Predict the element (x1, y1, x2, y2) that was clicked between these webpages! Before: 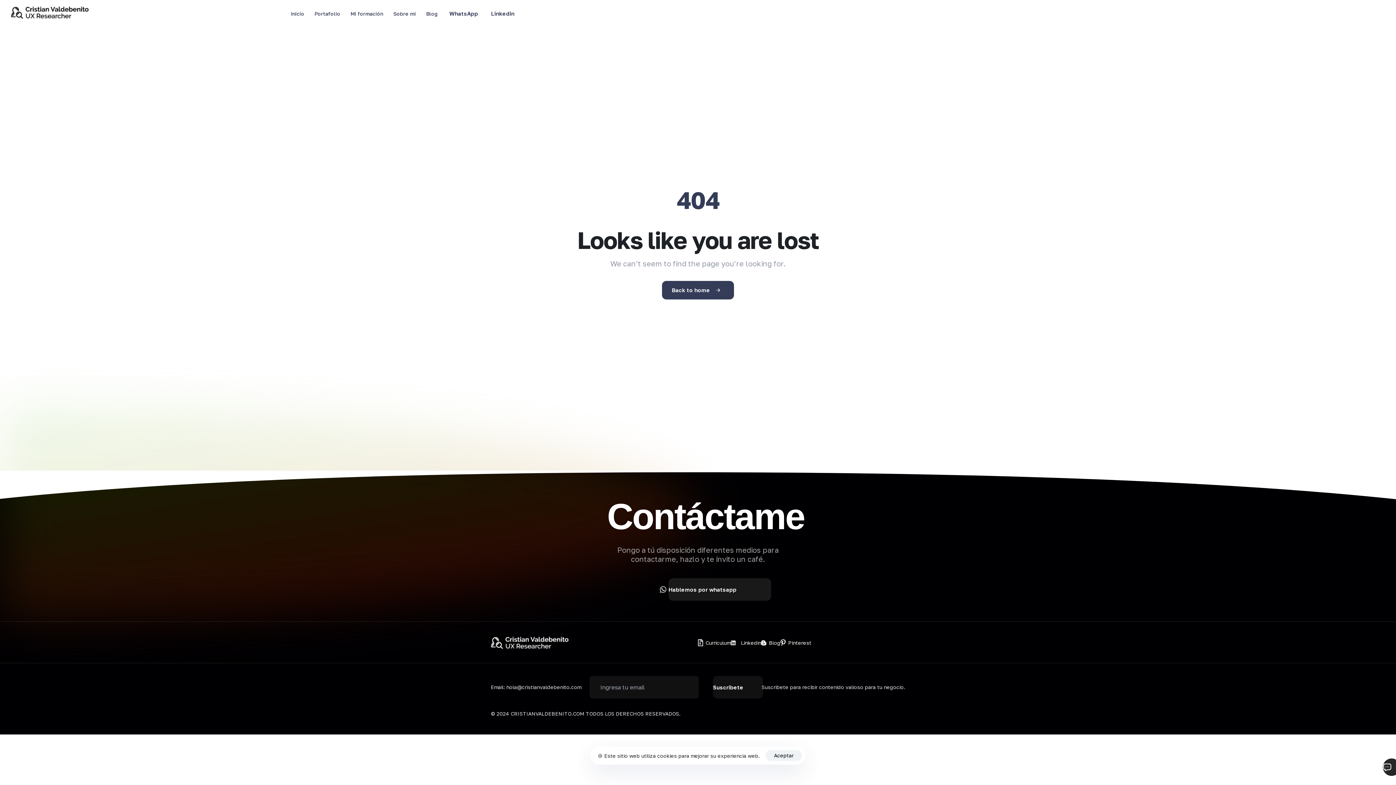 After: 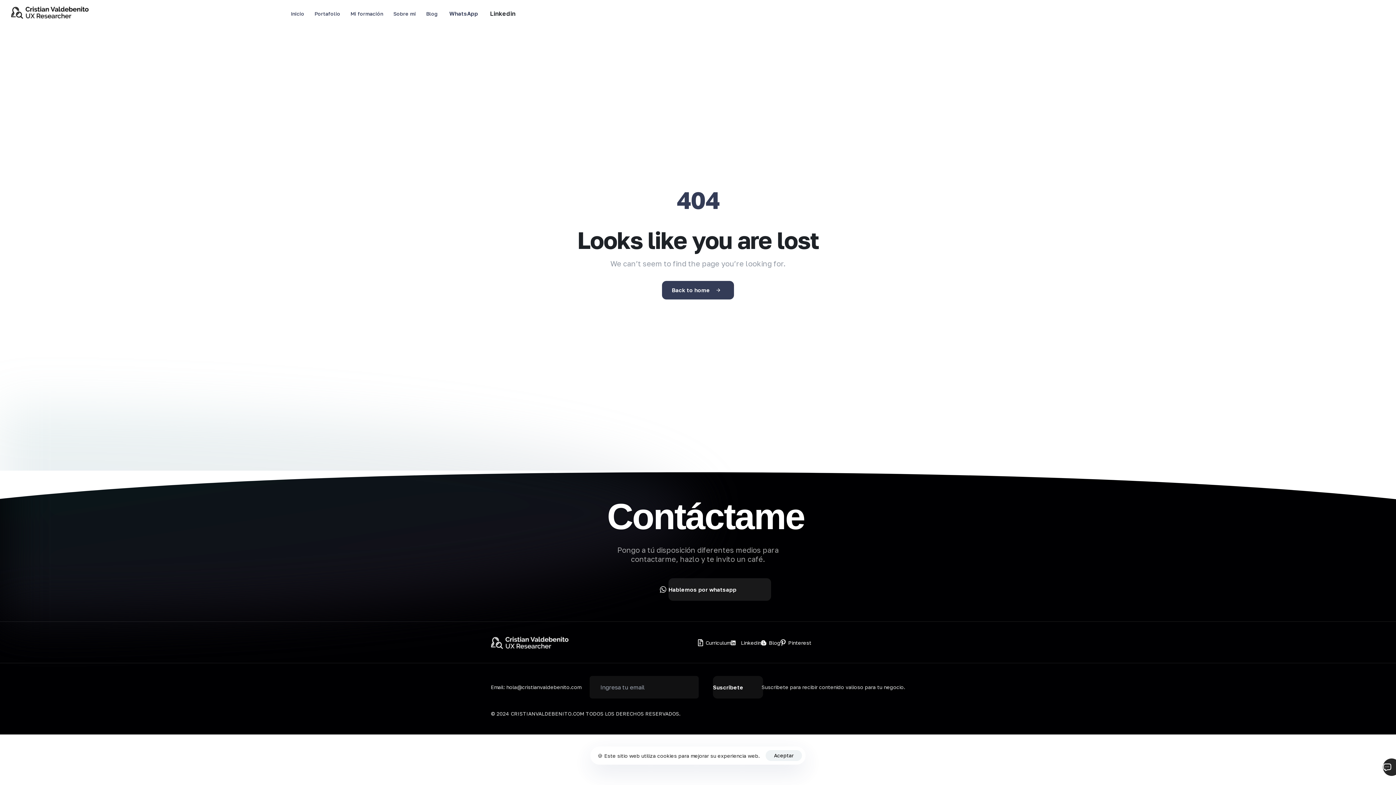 Action: bbox: (484, 6, 521, 20) label: Linkedin